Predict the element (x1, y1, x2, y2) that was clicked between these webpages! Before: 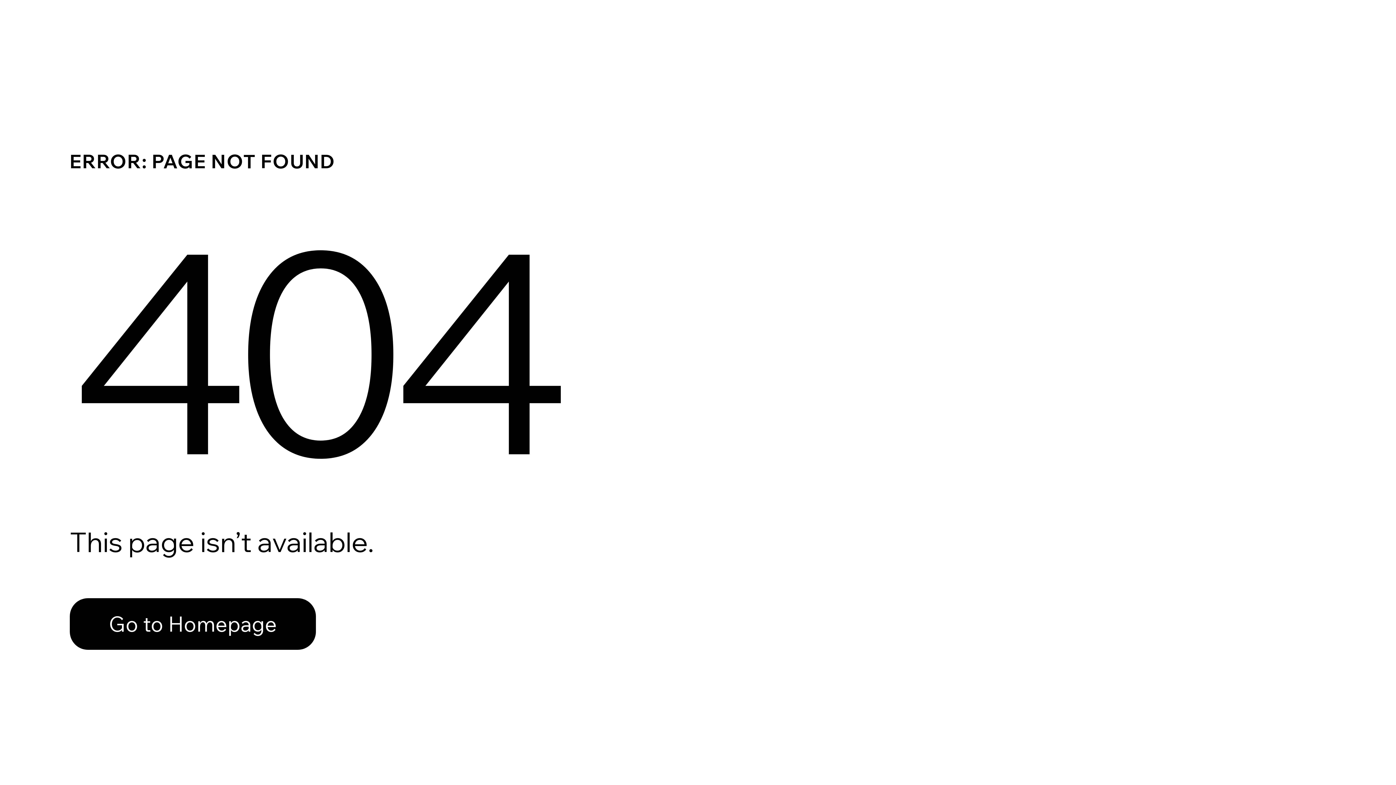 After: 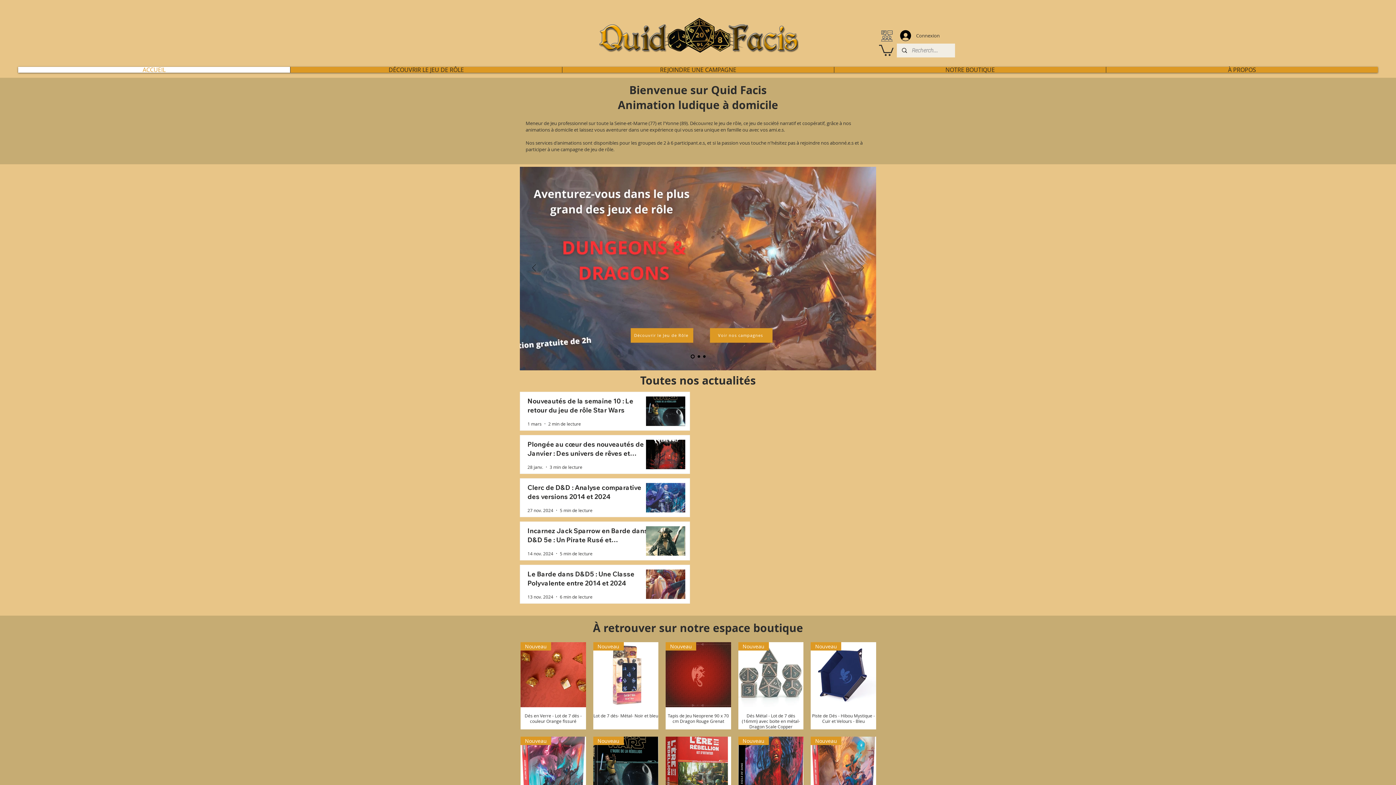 Action: bbox: (69, 598, 316, 650) label: Go to Homepage